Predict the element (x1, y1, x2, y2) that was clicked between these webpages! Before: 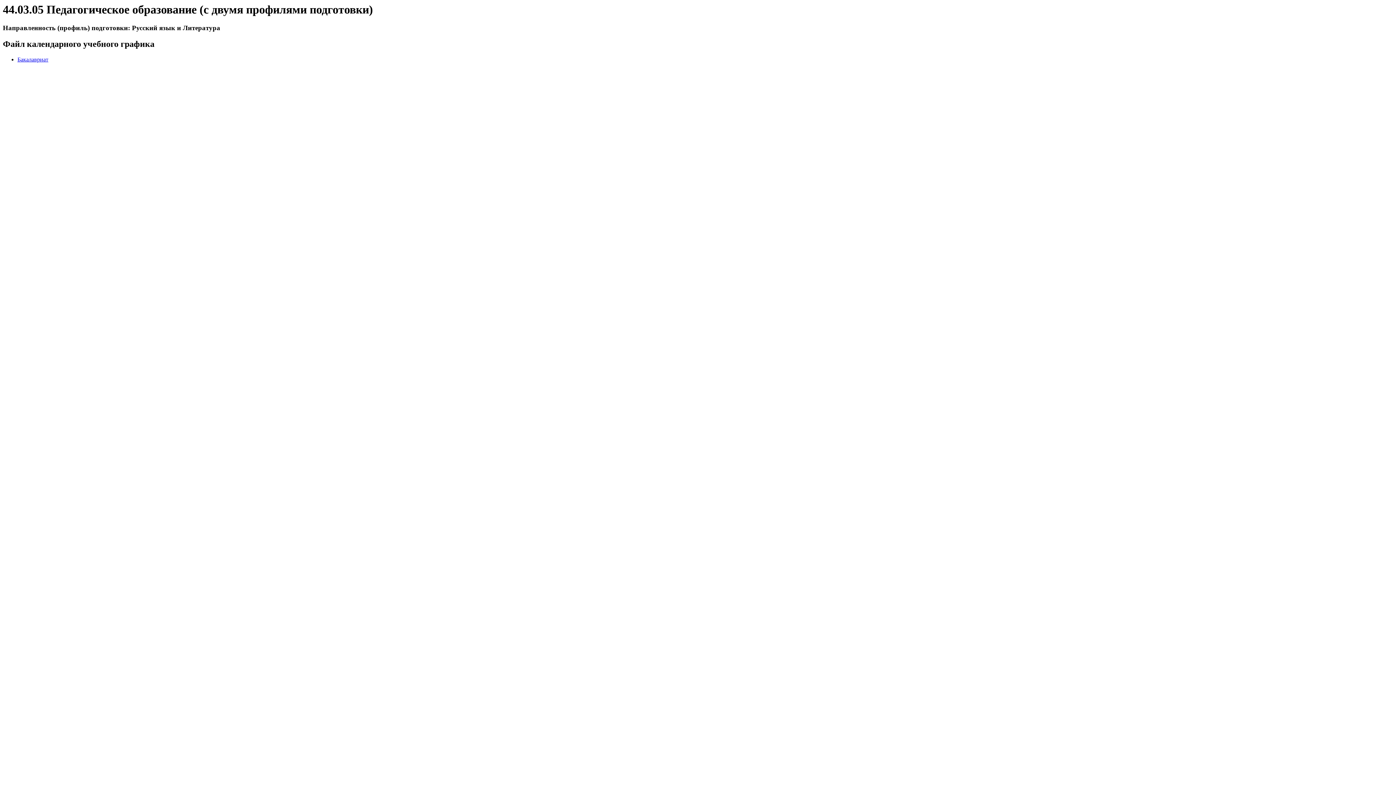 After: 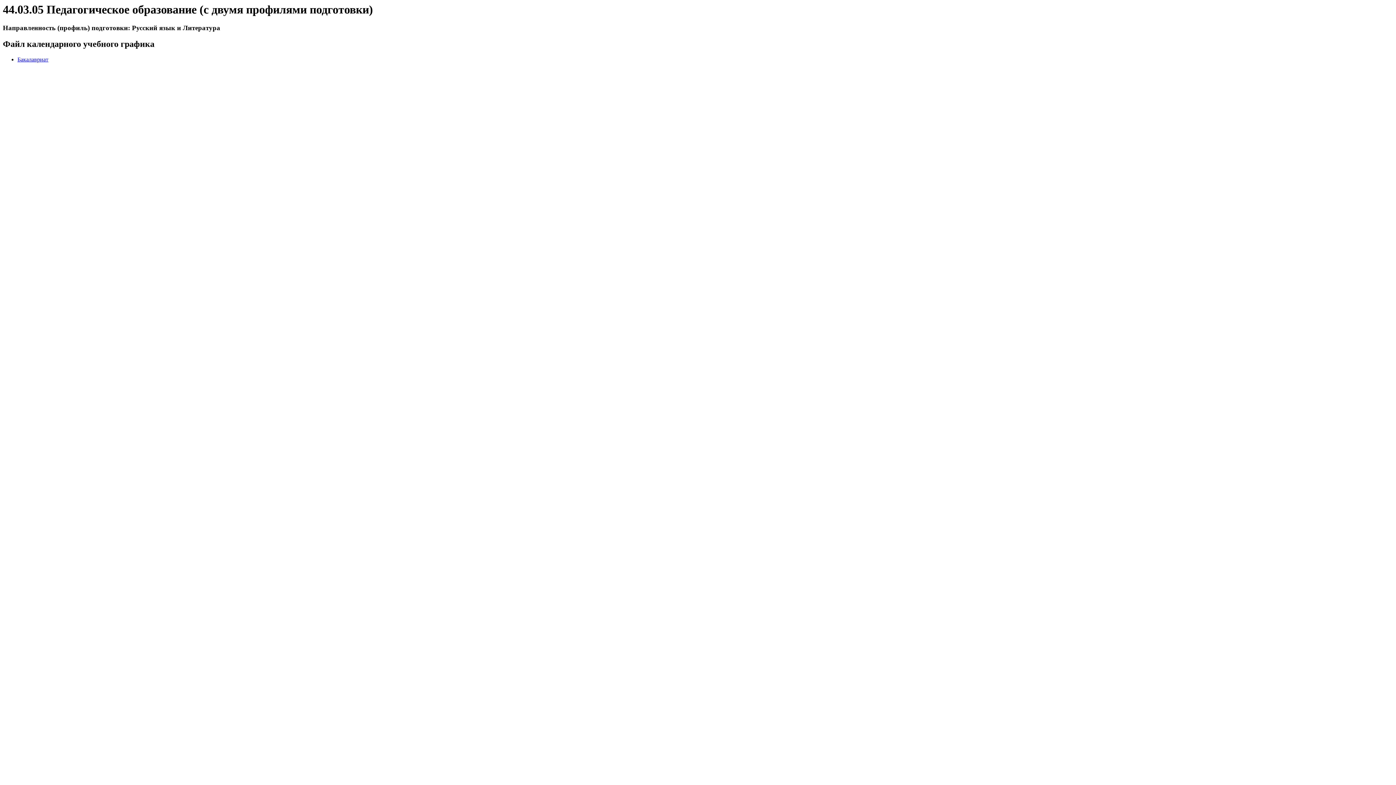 Action: label: Бакалавриат bbox: (17, 56, 48, 62)